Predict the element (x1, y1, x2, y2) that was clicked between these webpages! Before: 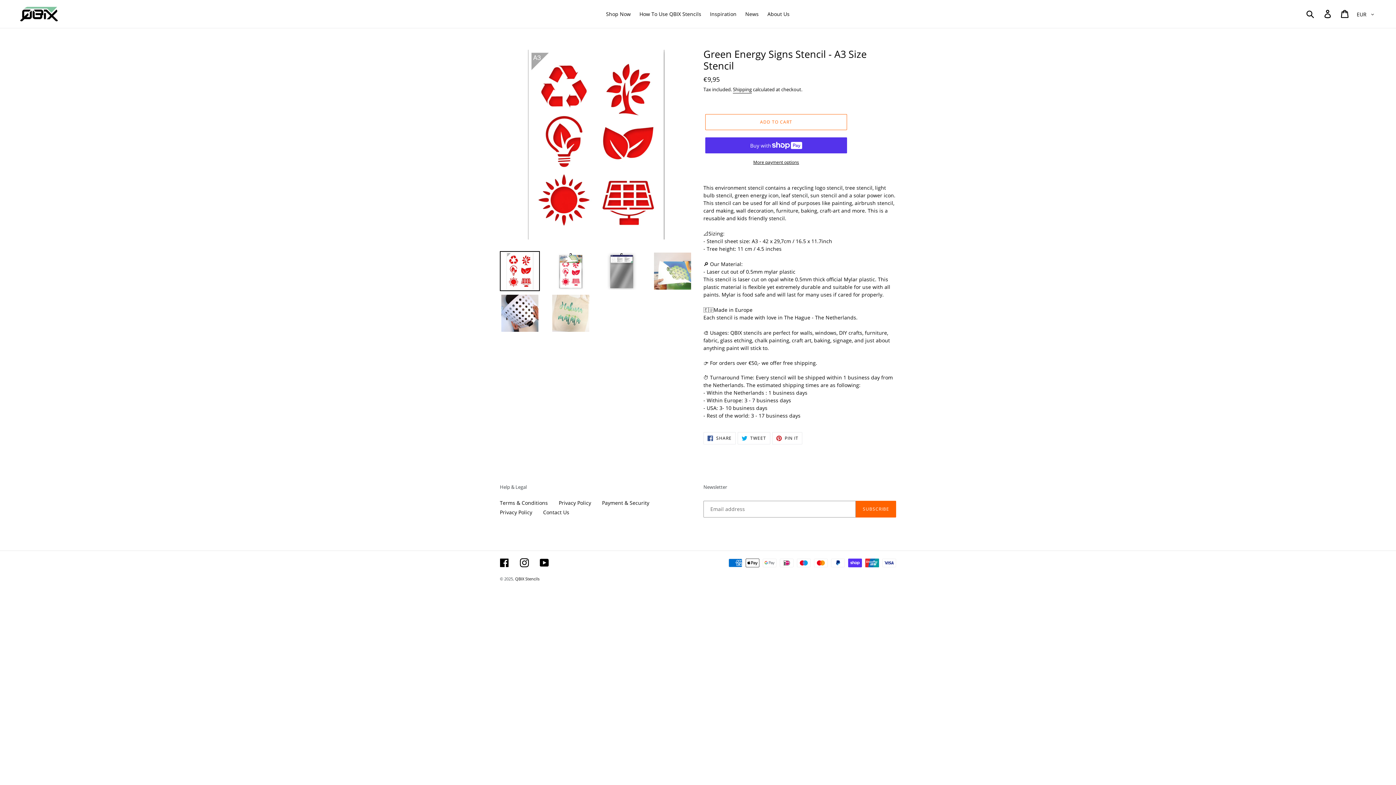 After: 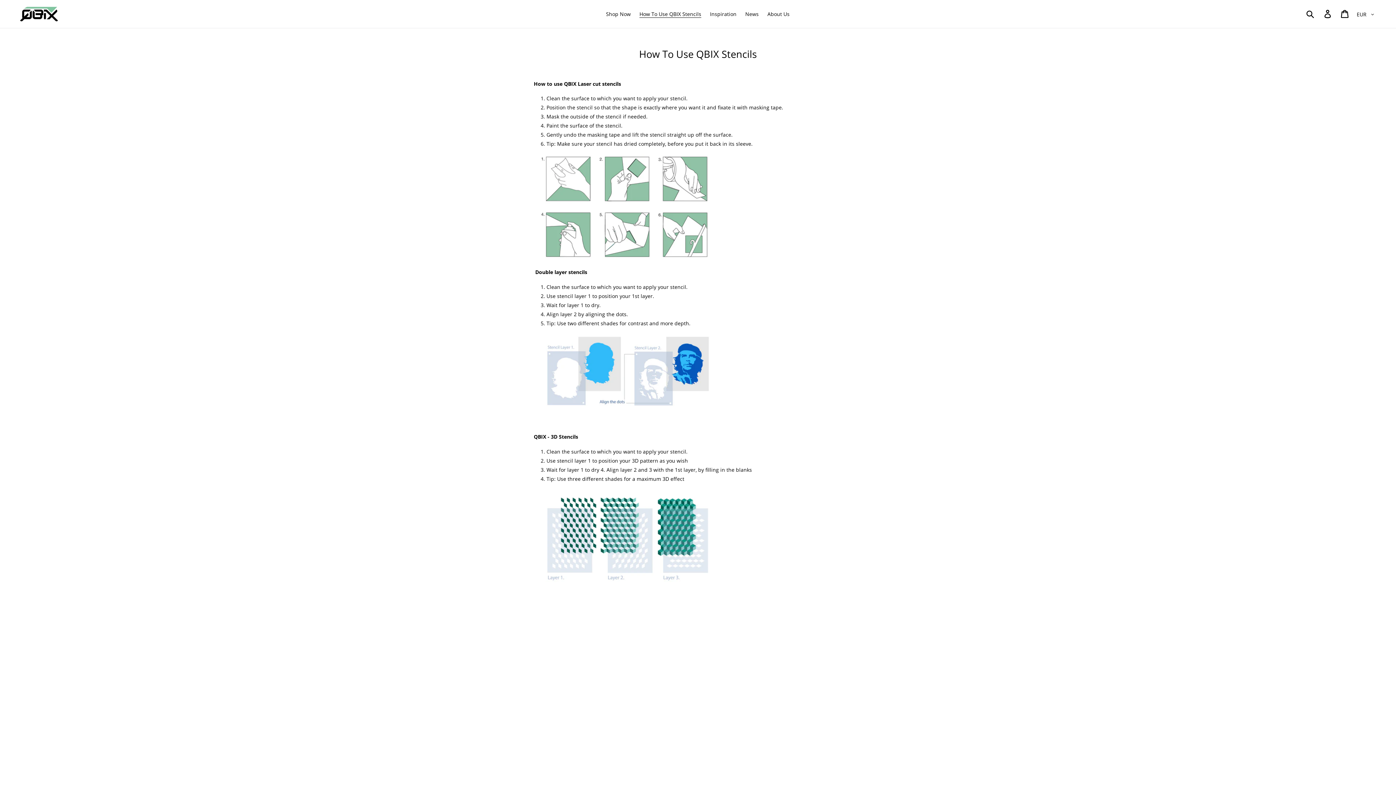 Action: bbox: (636, 9, 705, 18) label: How To Use QBIX Stencils